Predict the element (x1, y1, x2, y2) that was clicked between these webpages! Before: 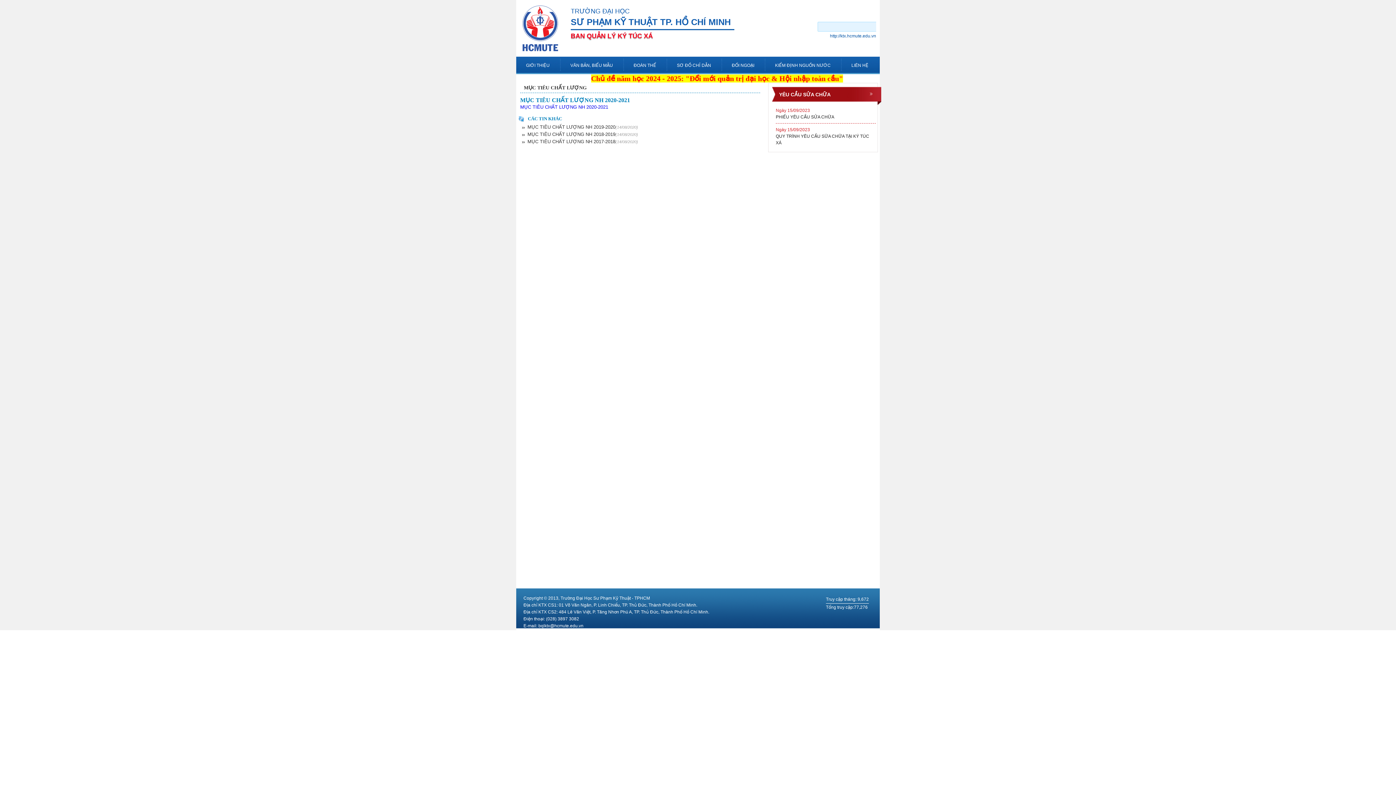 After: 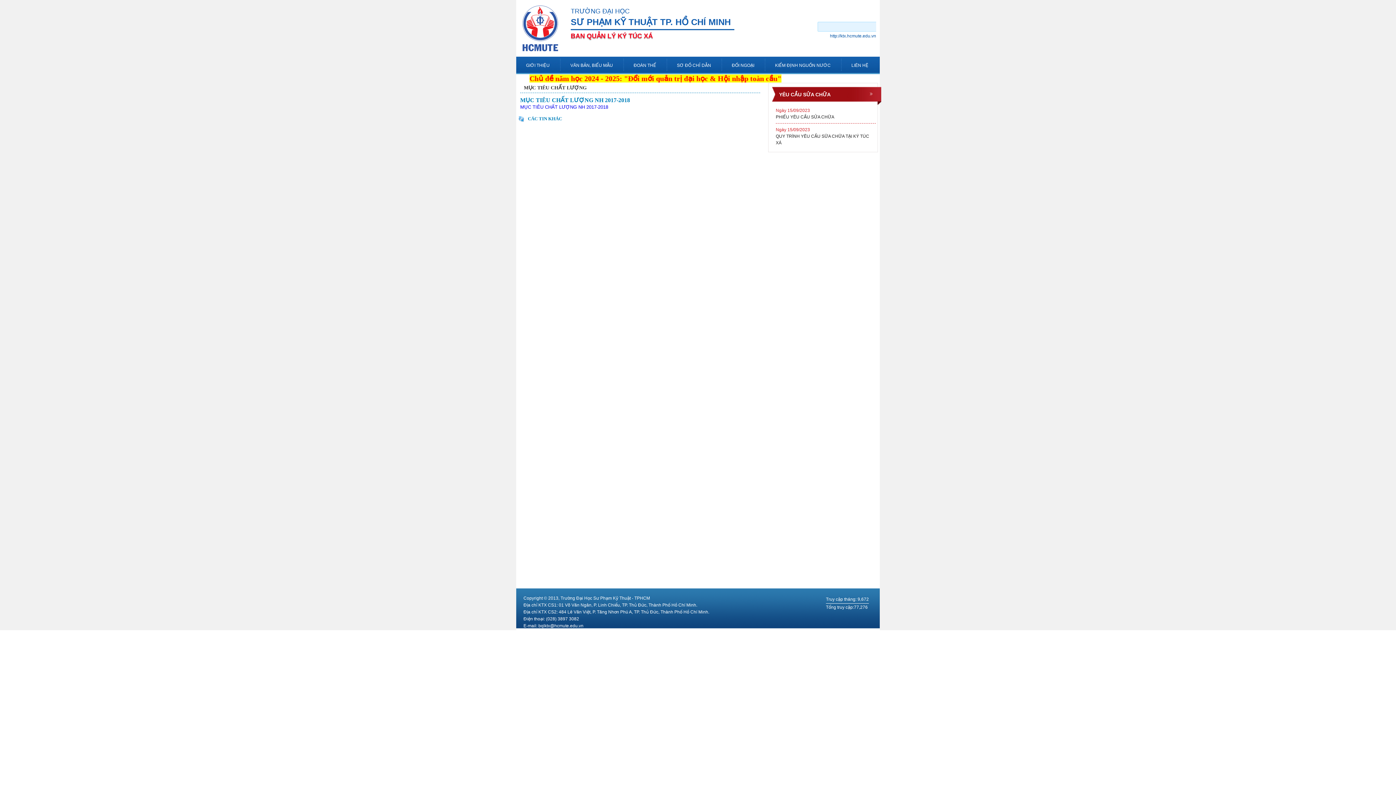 Action: bbox: (527, 138, 638, 144) label: MỤC TIÊU CHẤT LƯỢNG NH 2017-2018(14/08/2020)